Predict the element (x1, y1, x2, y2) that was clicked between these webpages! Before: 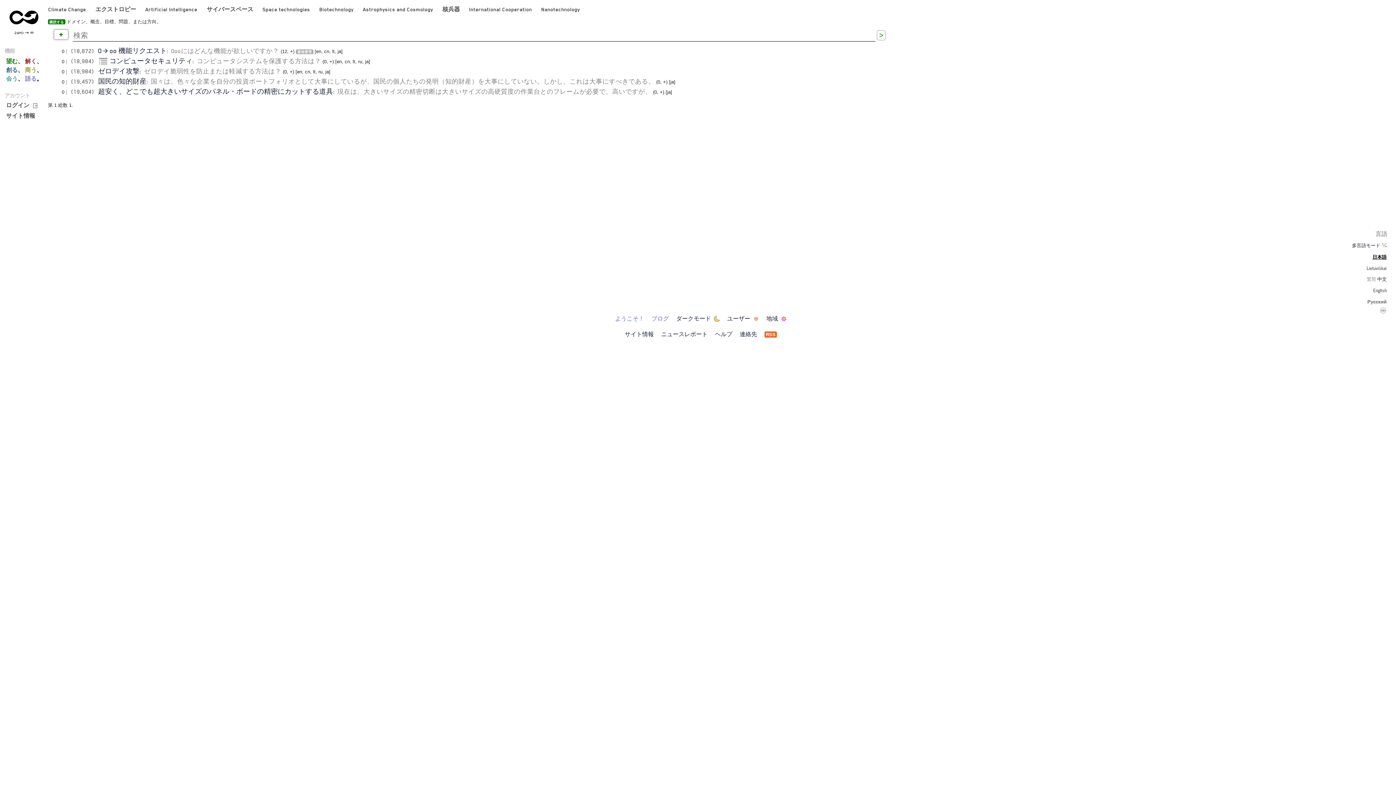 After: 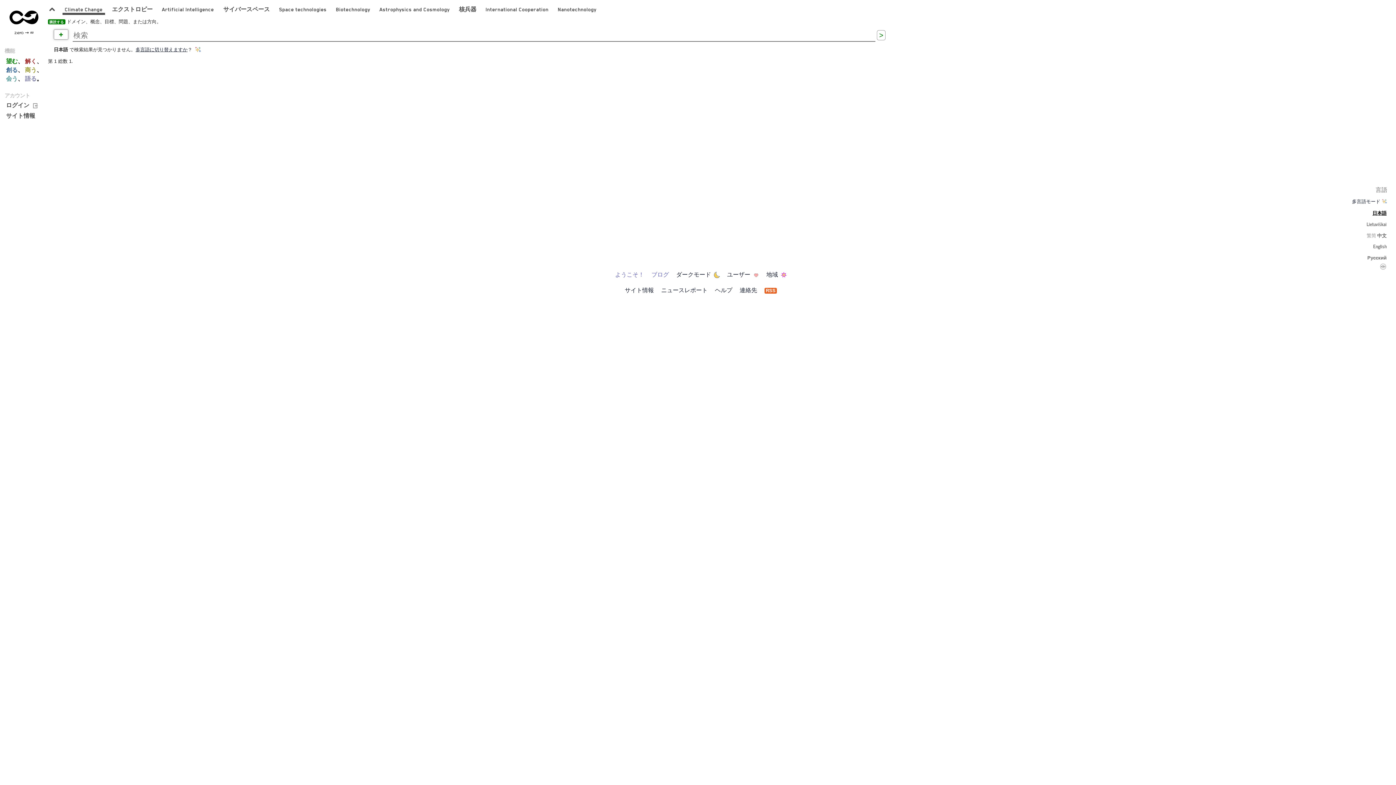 Action: label: Climate Change bbox: (54, 4, 113, 18)